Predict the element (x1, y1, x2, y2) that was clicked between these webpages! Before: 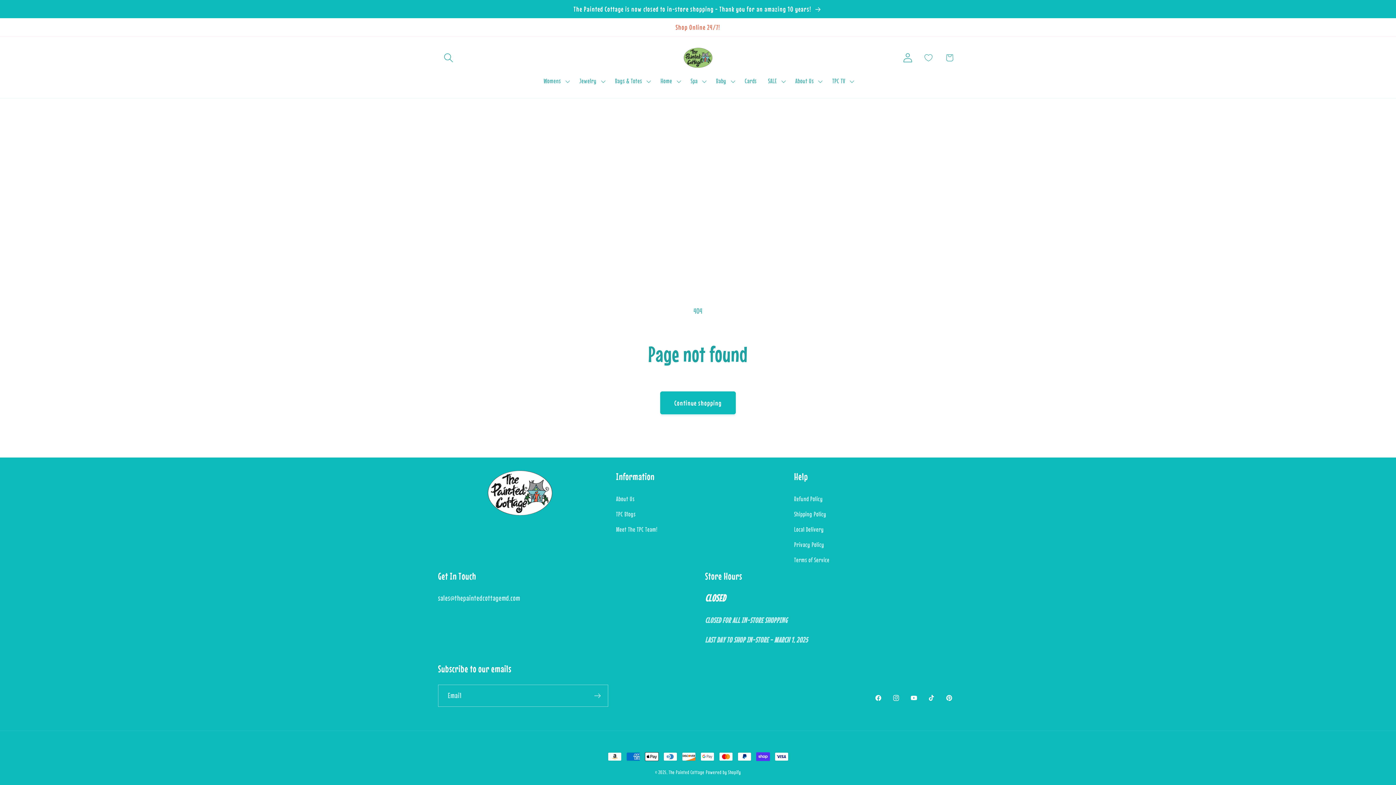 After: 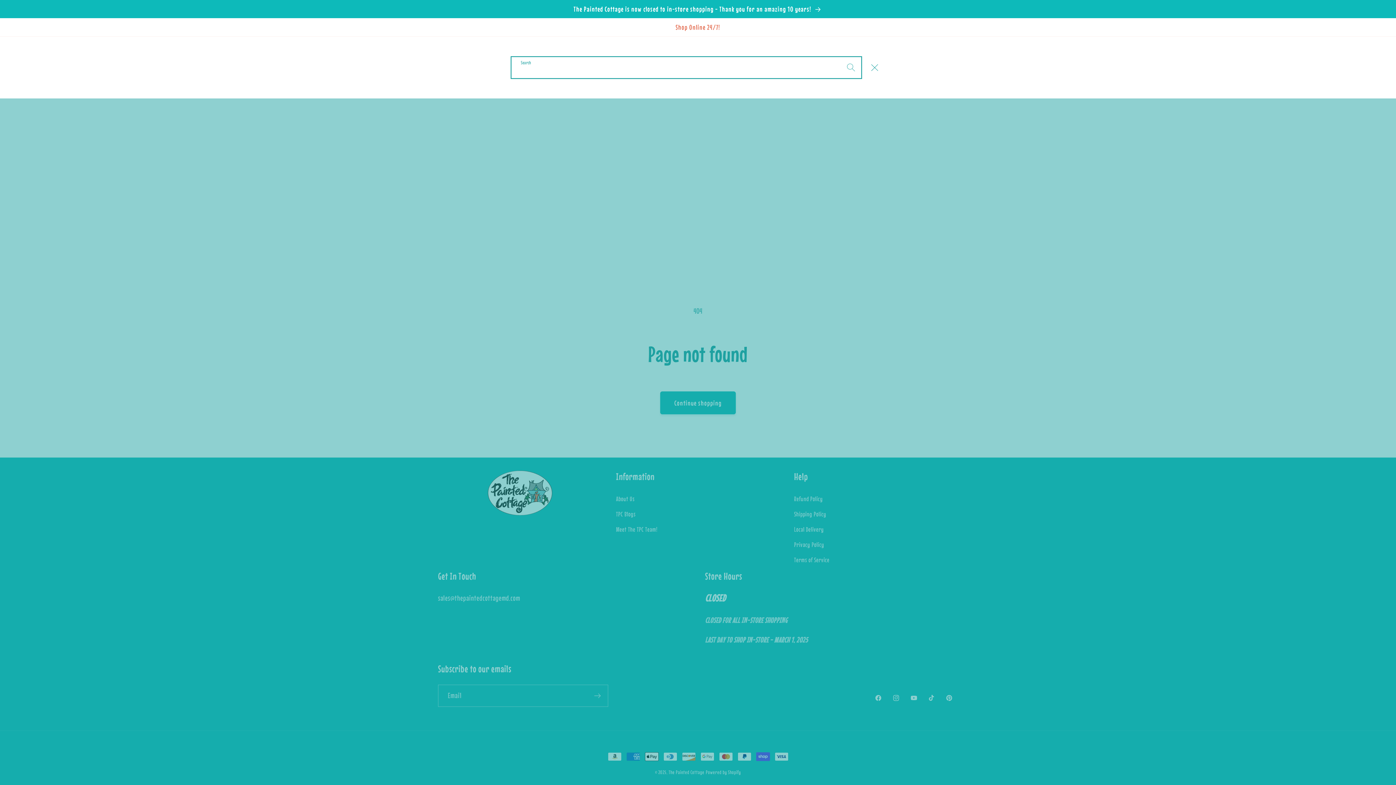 Action: label: Search bbox: (438, 47, 458, 68)